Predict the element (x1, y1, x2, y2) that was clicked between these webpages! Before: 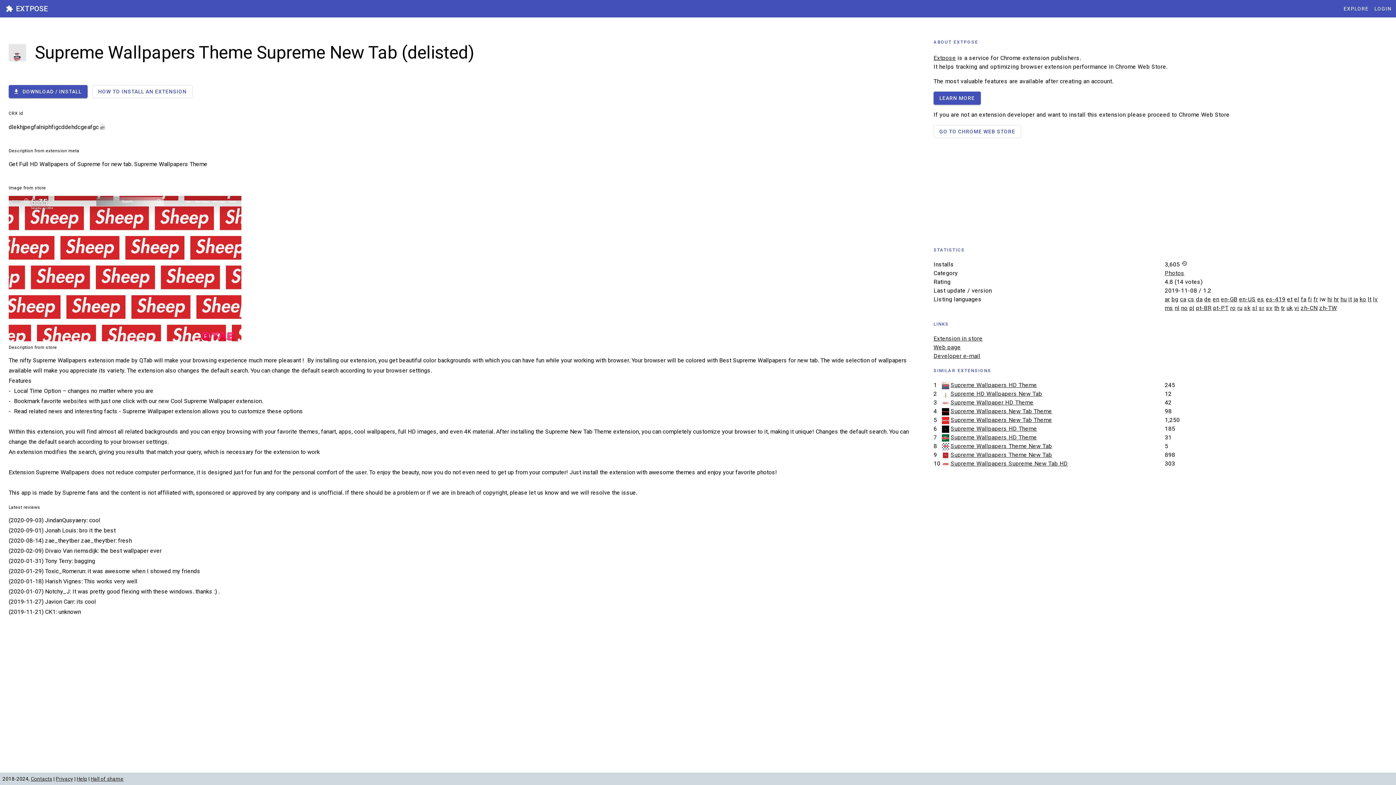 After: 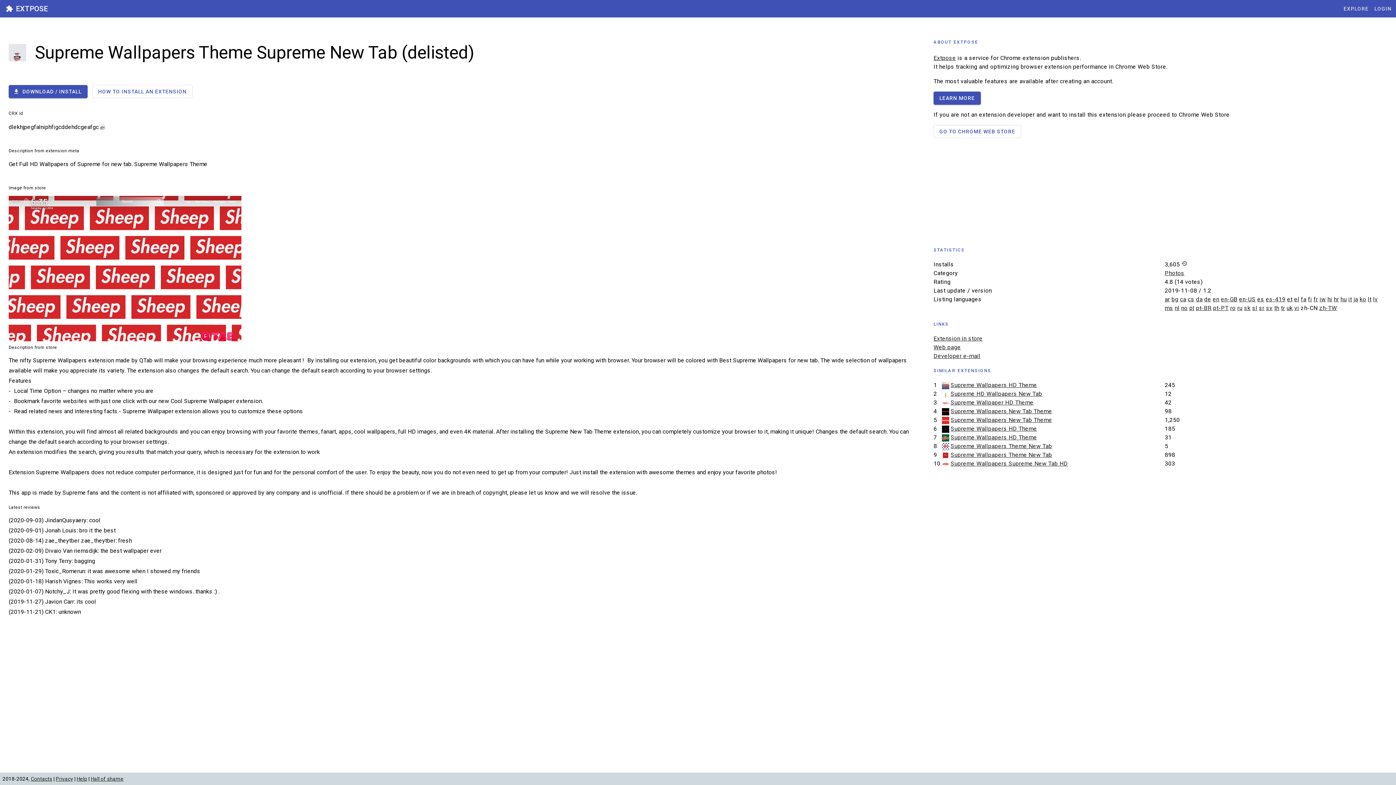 Action: bbox: (1301, 304, 1318, 311) label: zh-CN